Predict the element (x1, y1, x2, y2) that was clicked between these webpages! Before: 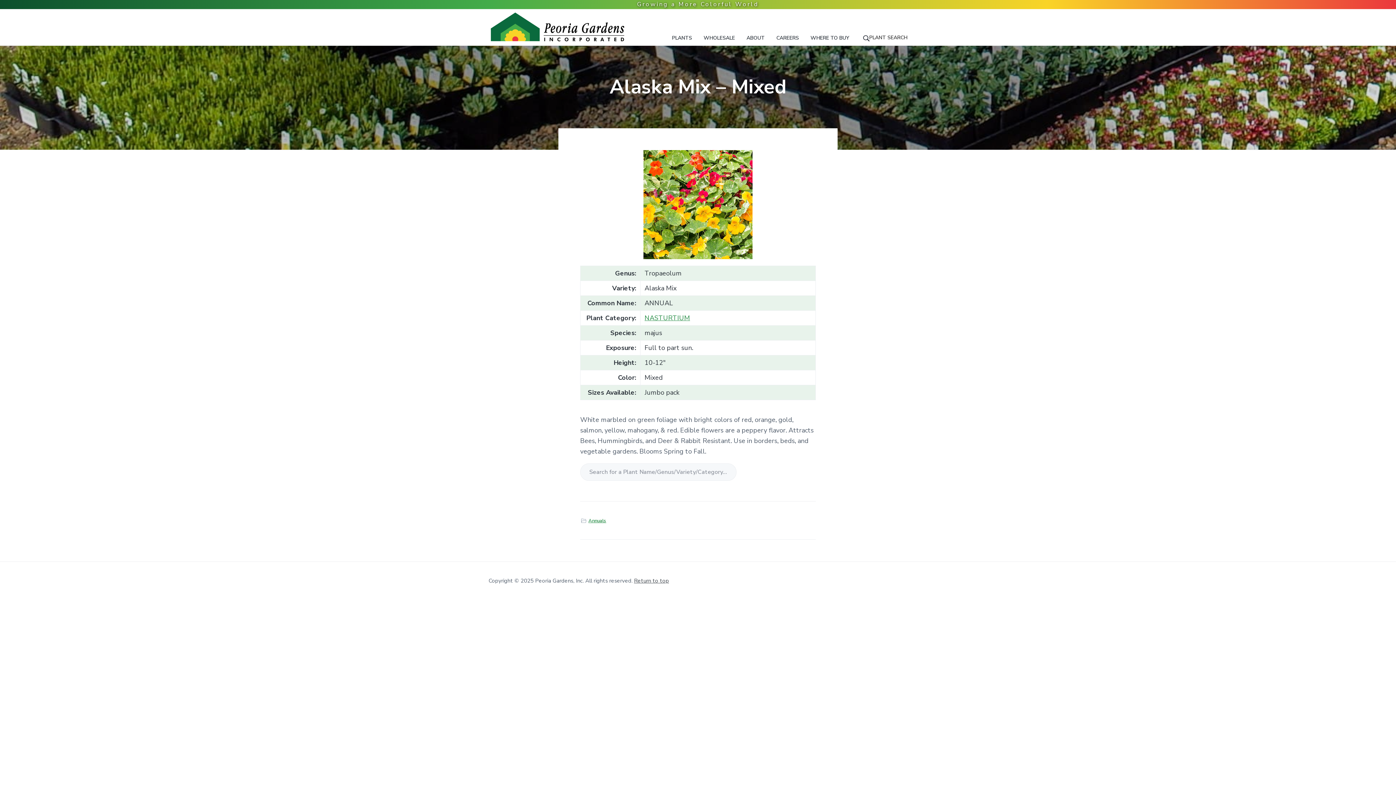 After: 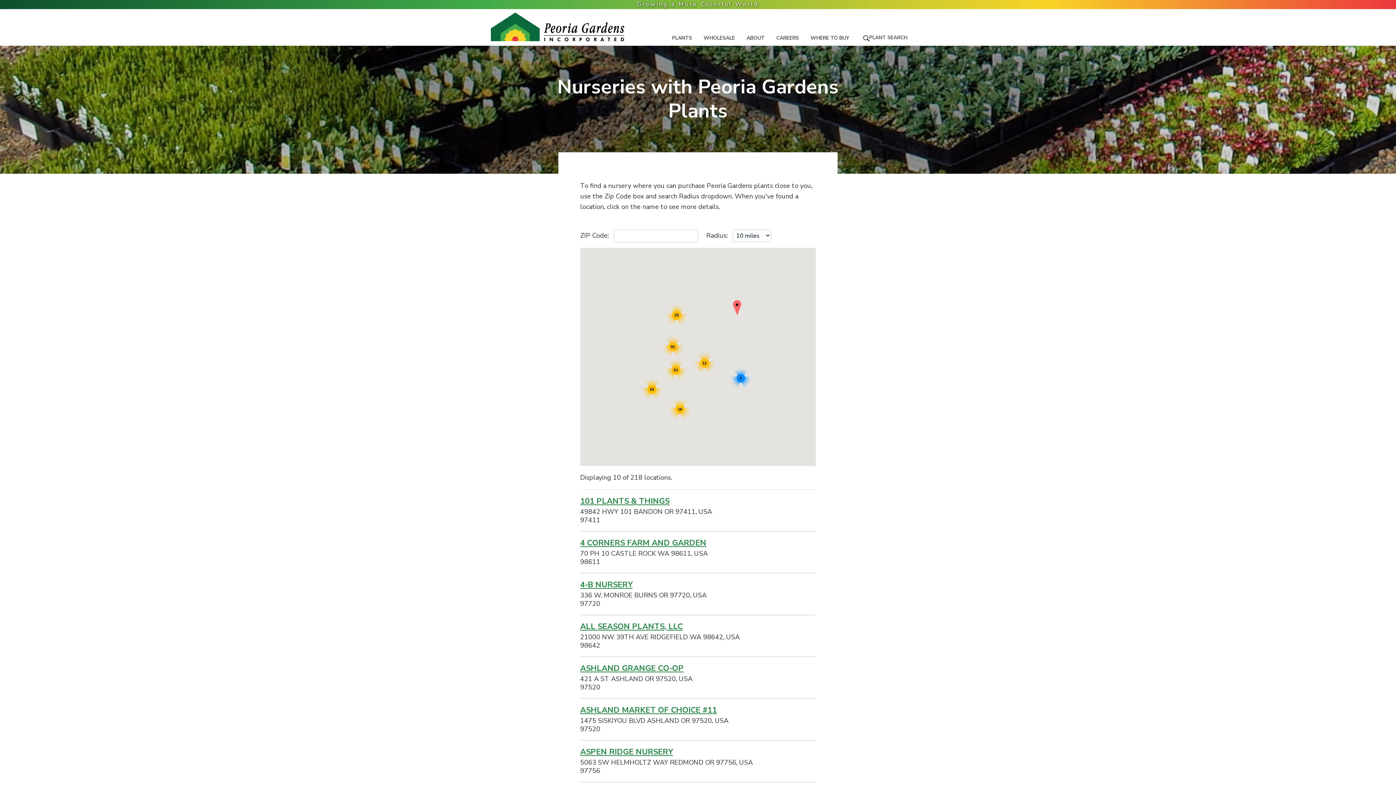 Action: bbox: (810, 34, 849, 42) label: WHERE TO BUY